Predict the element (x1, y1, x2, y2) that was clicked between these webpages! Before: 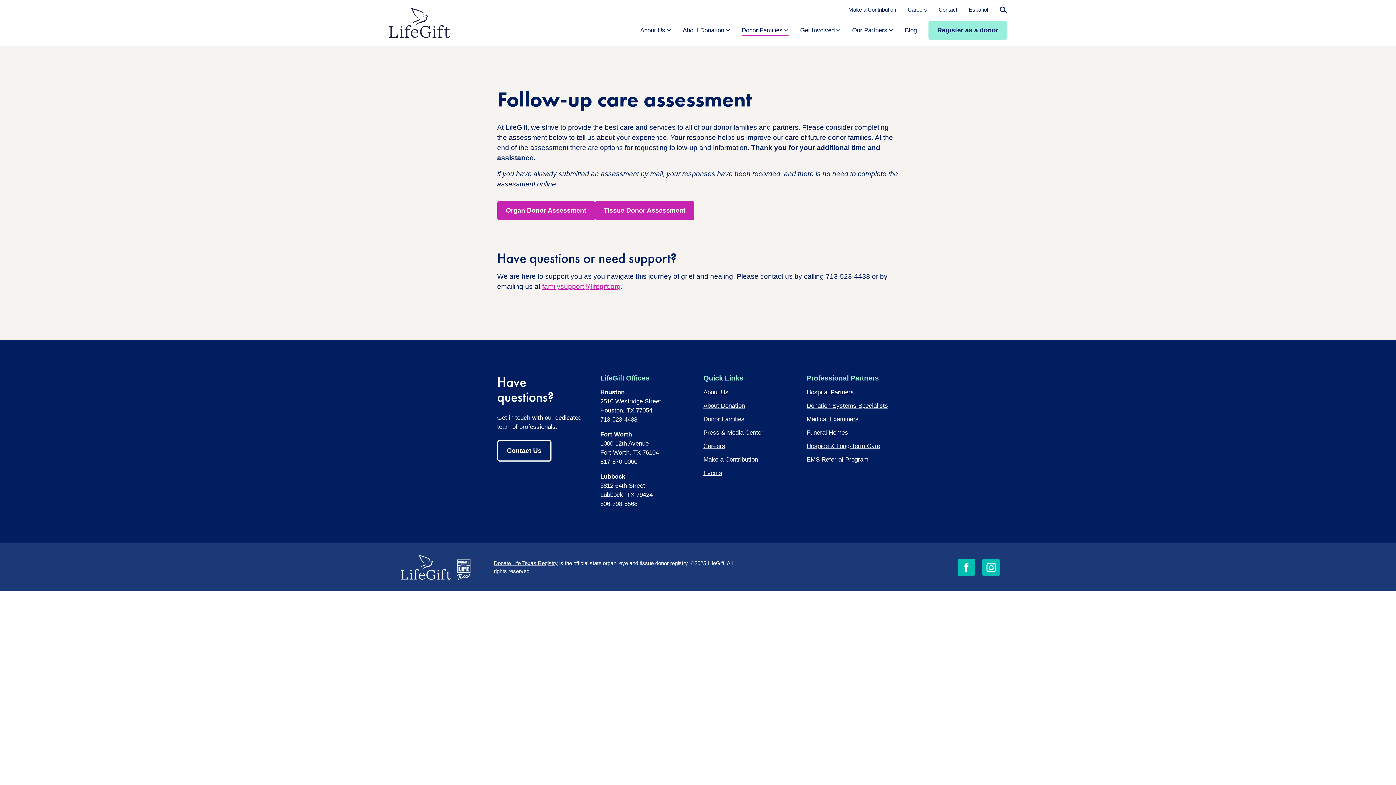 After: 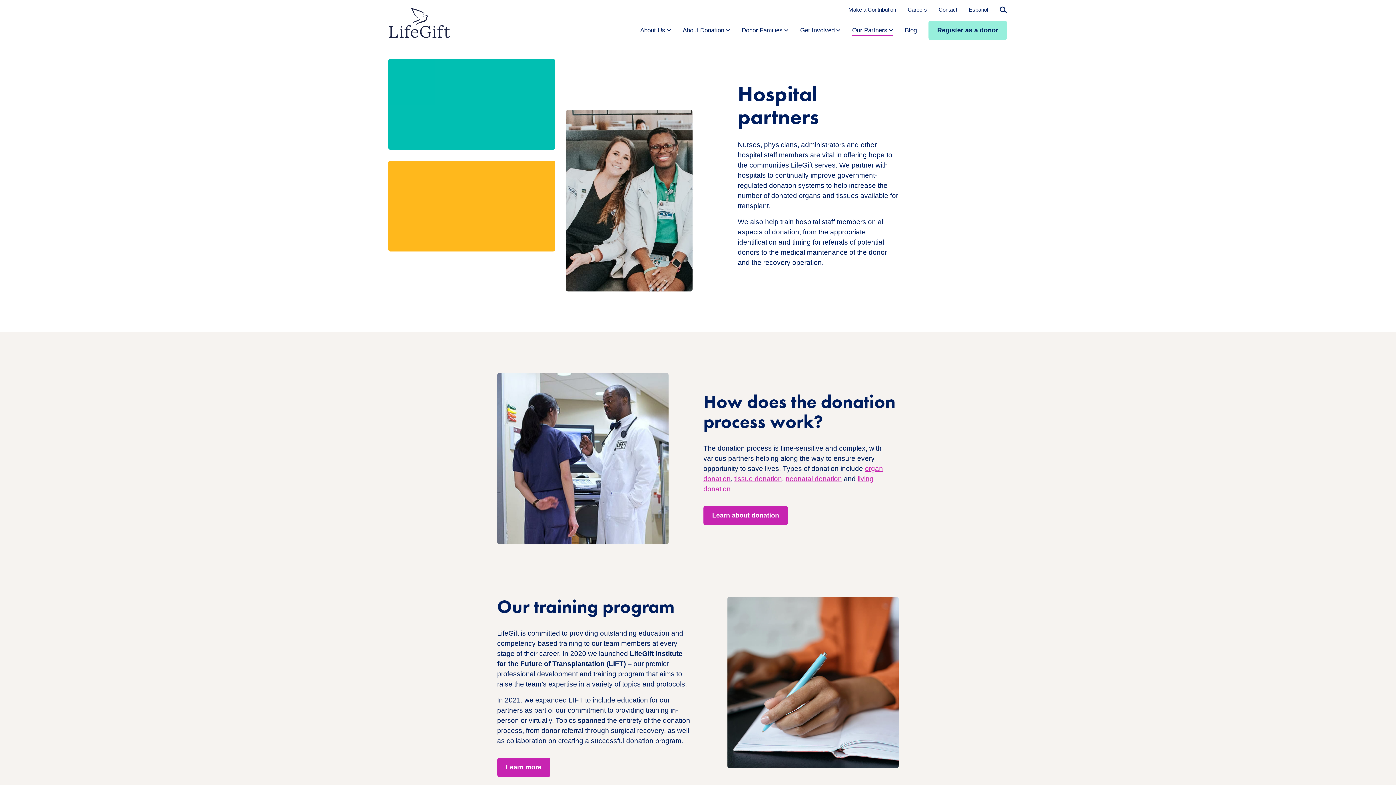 Action: label: Hospital Partners bbox: (806, 389, 854, 396)